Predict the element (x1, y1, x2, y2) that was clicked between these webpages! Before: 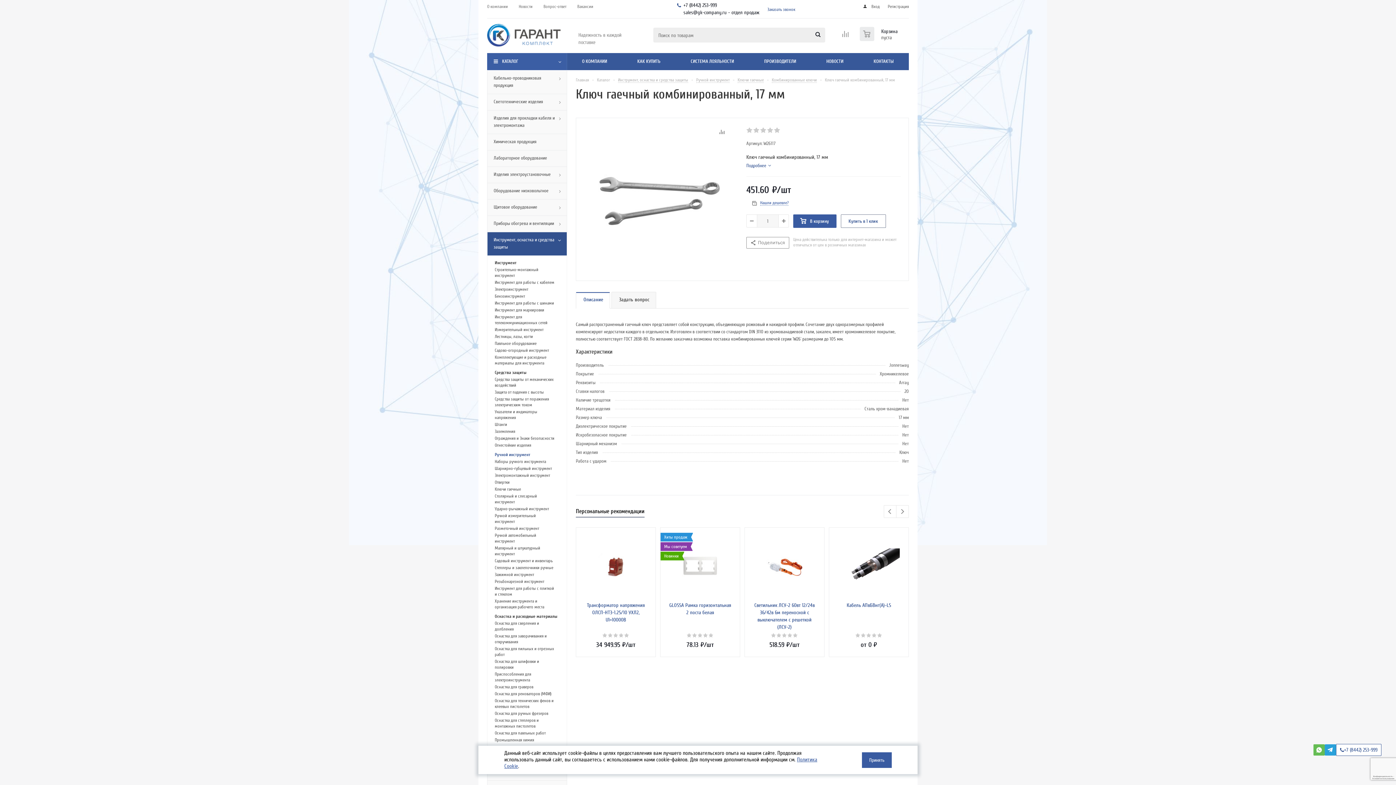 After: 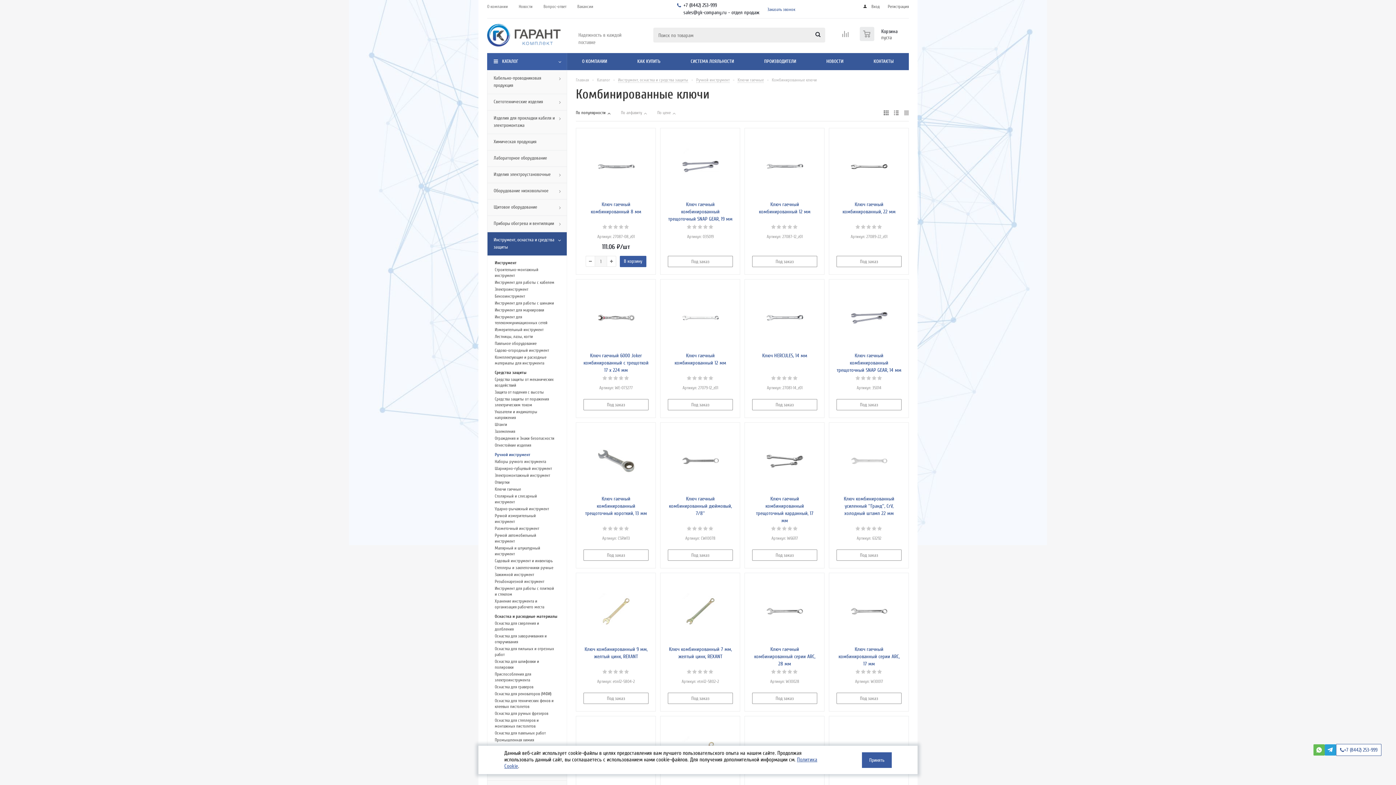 Action: label: Комбинированные ключи bbox: (772, 76, 817, 82)